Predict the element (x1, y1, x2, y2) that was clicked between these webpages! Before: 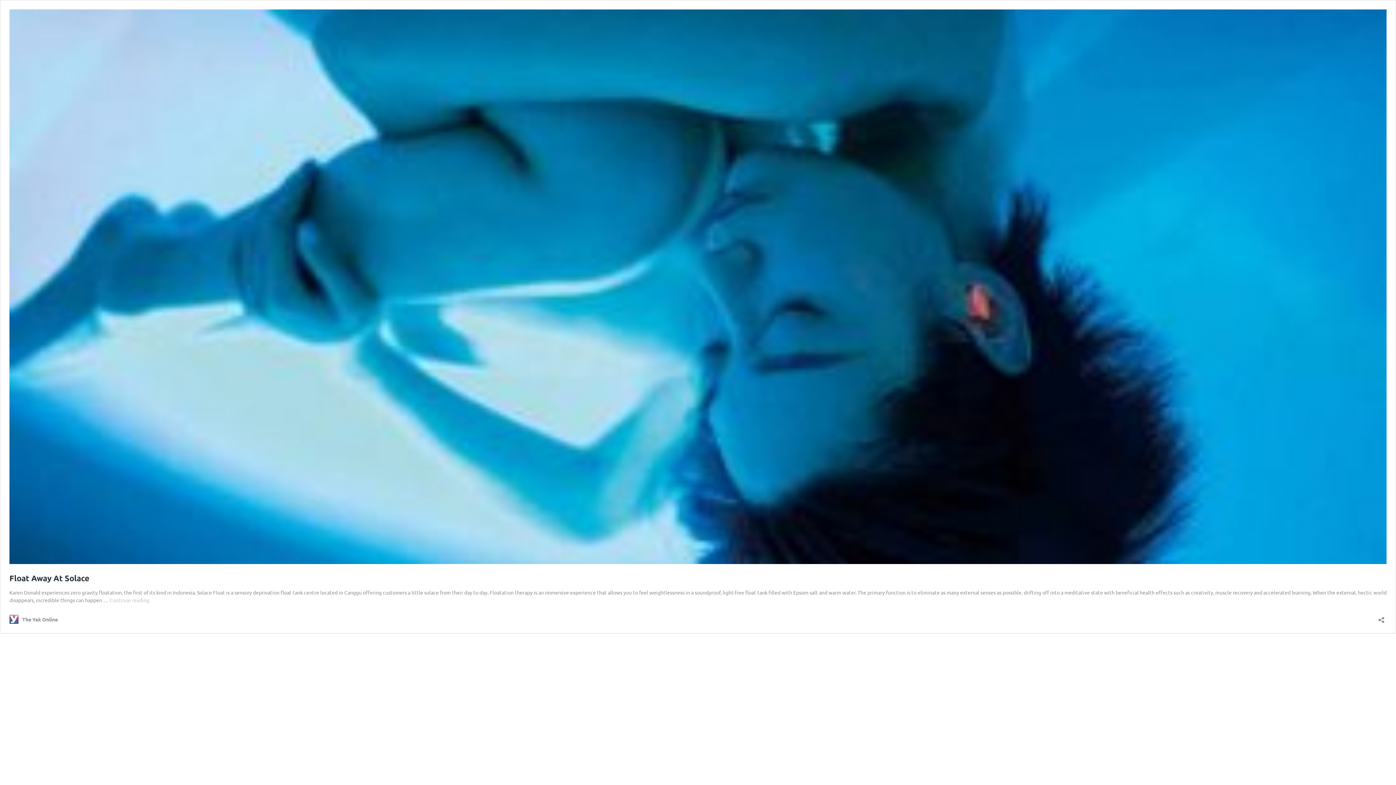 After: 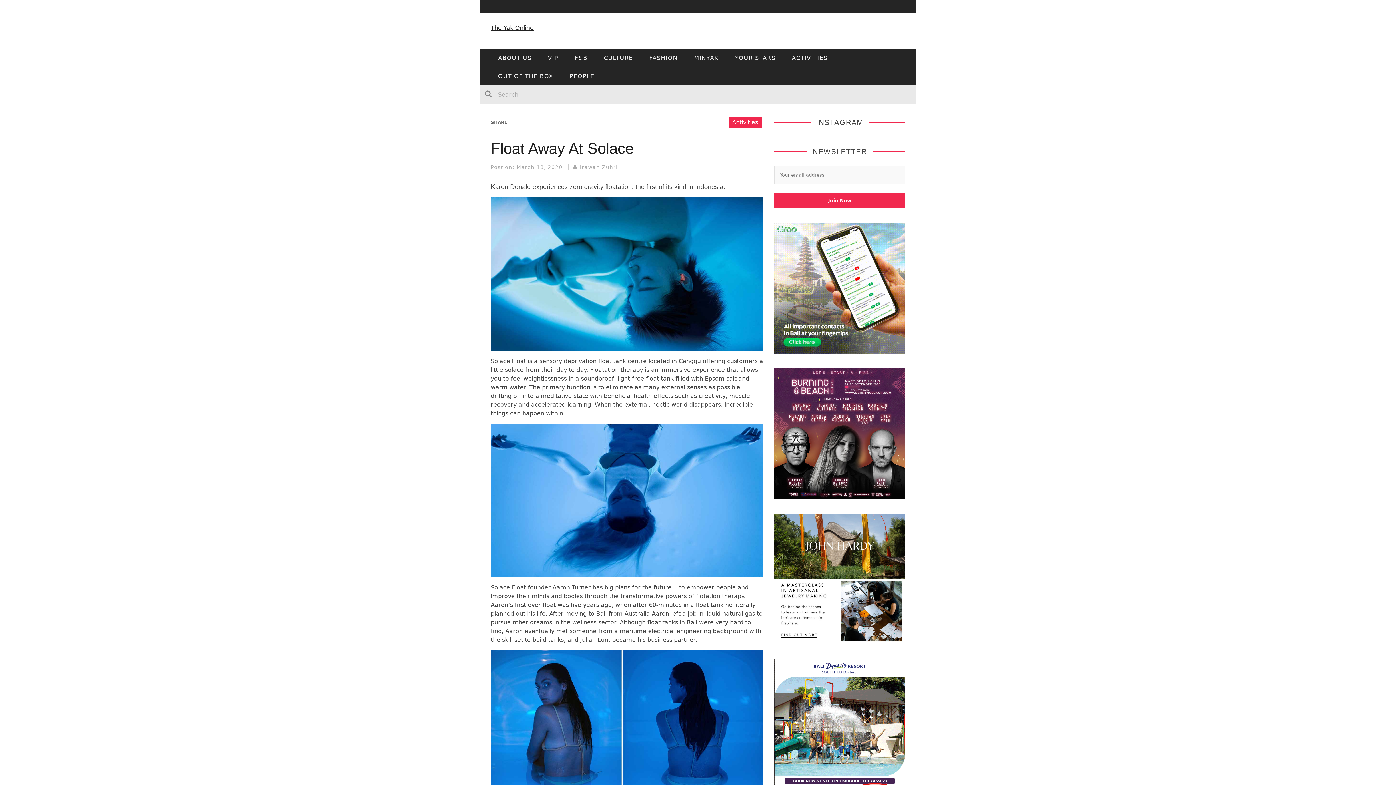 Action: bbox: (109, 596, 149, 603) label: Continue reading
Float Away At Solace